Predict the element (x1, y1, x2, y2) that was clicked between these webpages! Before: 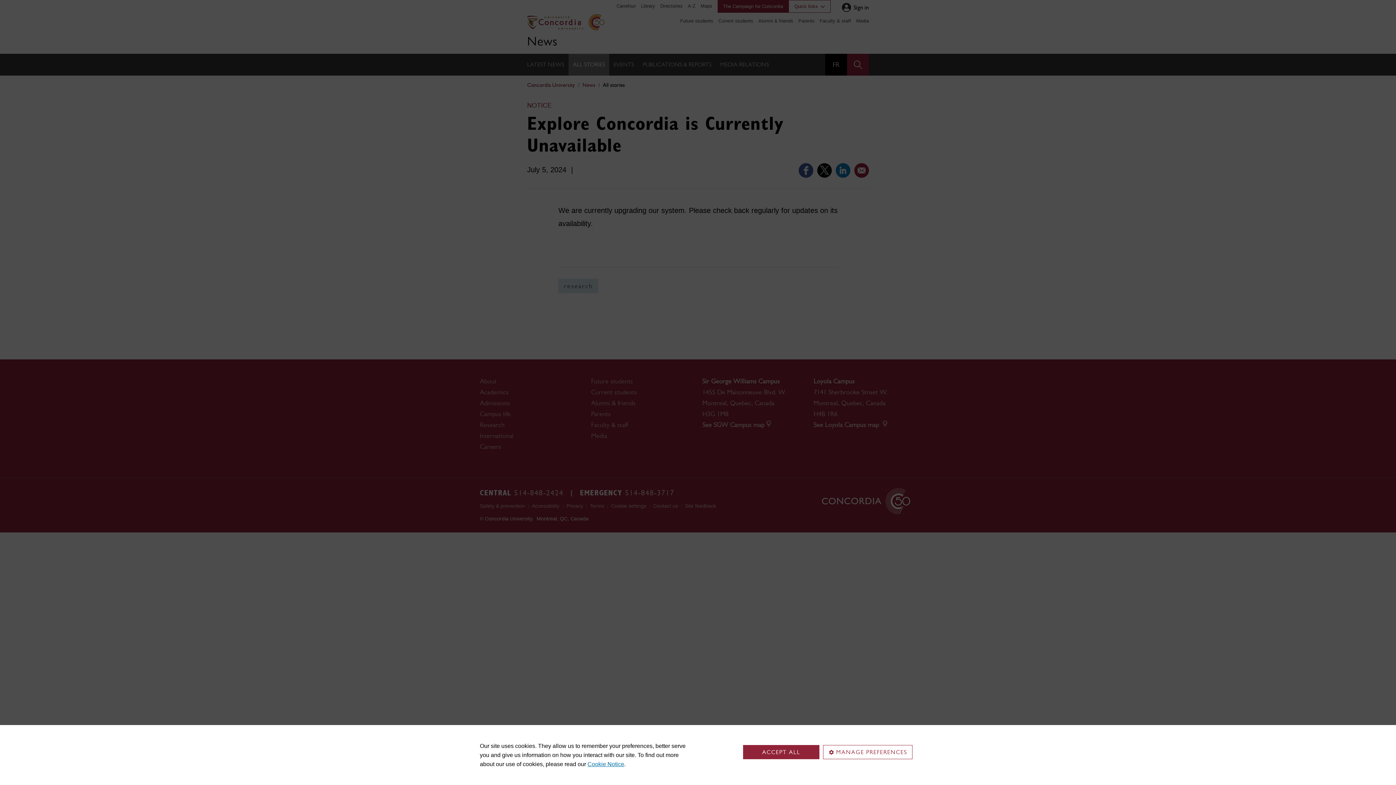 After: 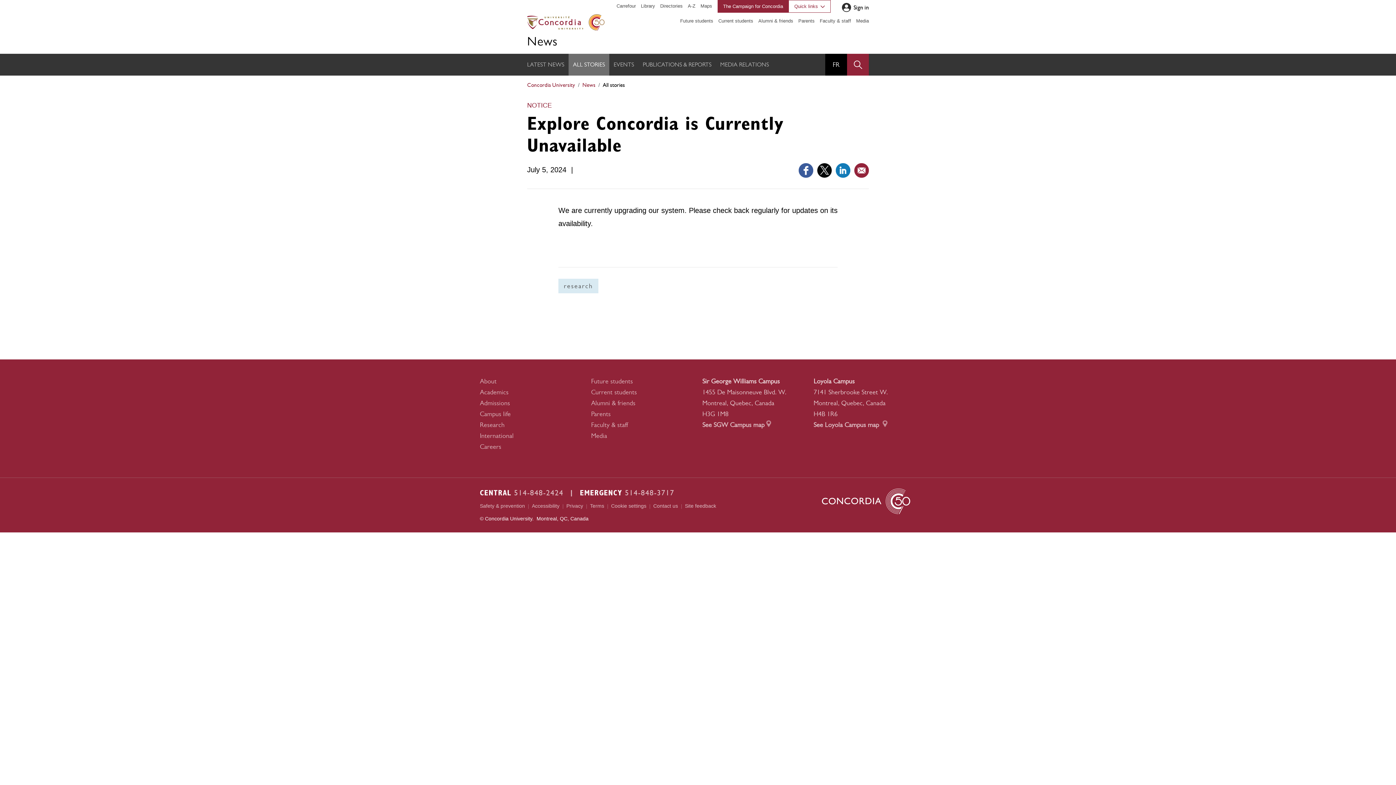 Action: bbox: (743, 745, 819, 759) label: ACCEPT ALL